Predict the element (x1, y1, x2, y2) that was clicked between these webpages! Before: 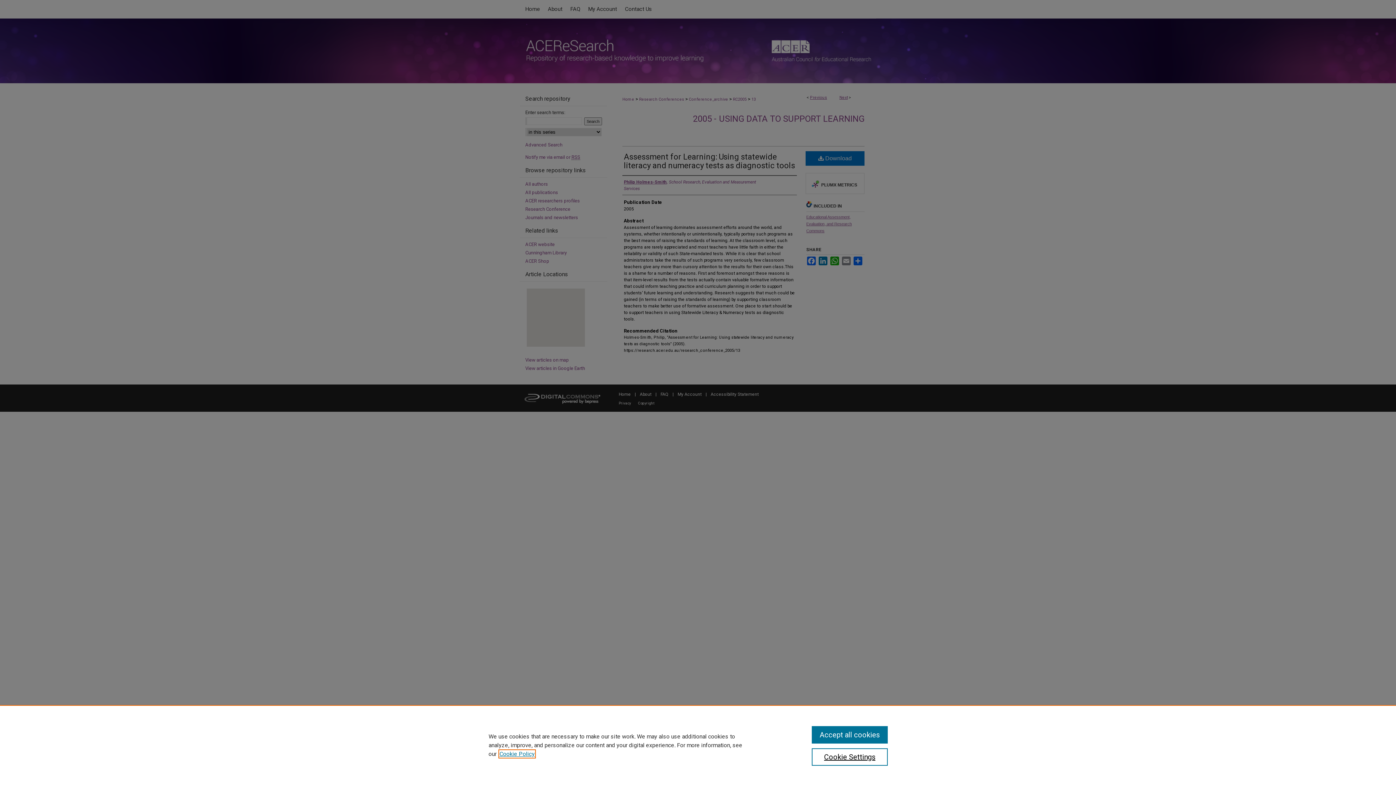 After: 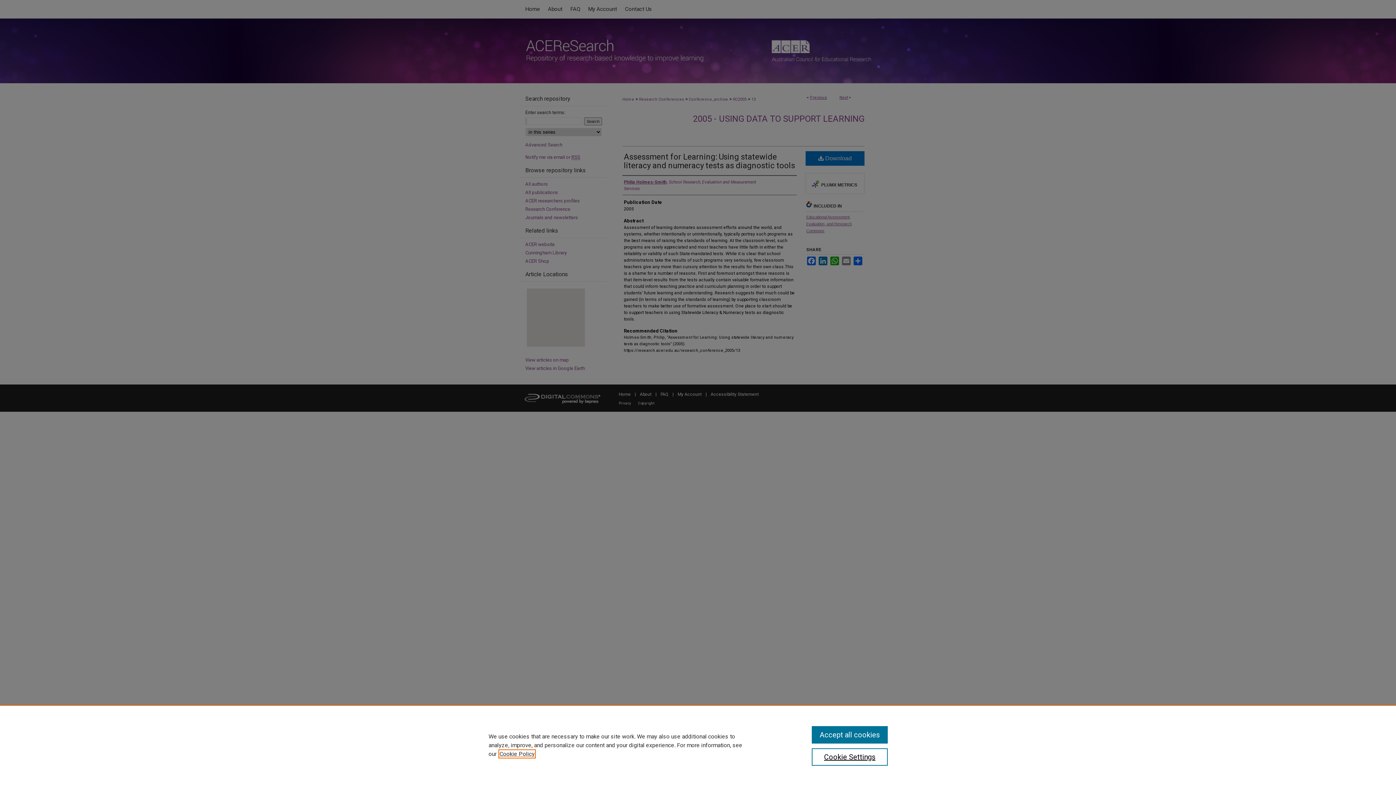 Action: label: , opens in a new tab bbox: (499, 750, 534, 757)